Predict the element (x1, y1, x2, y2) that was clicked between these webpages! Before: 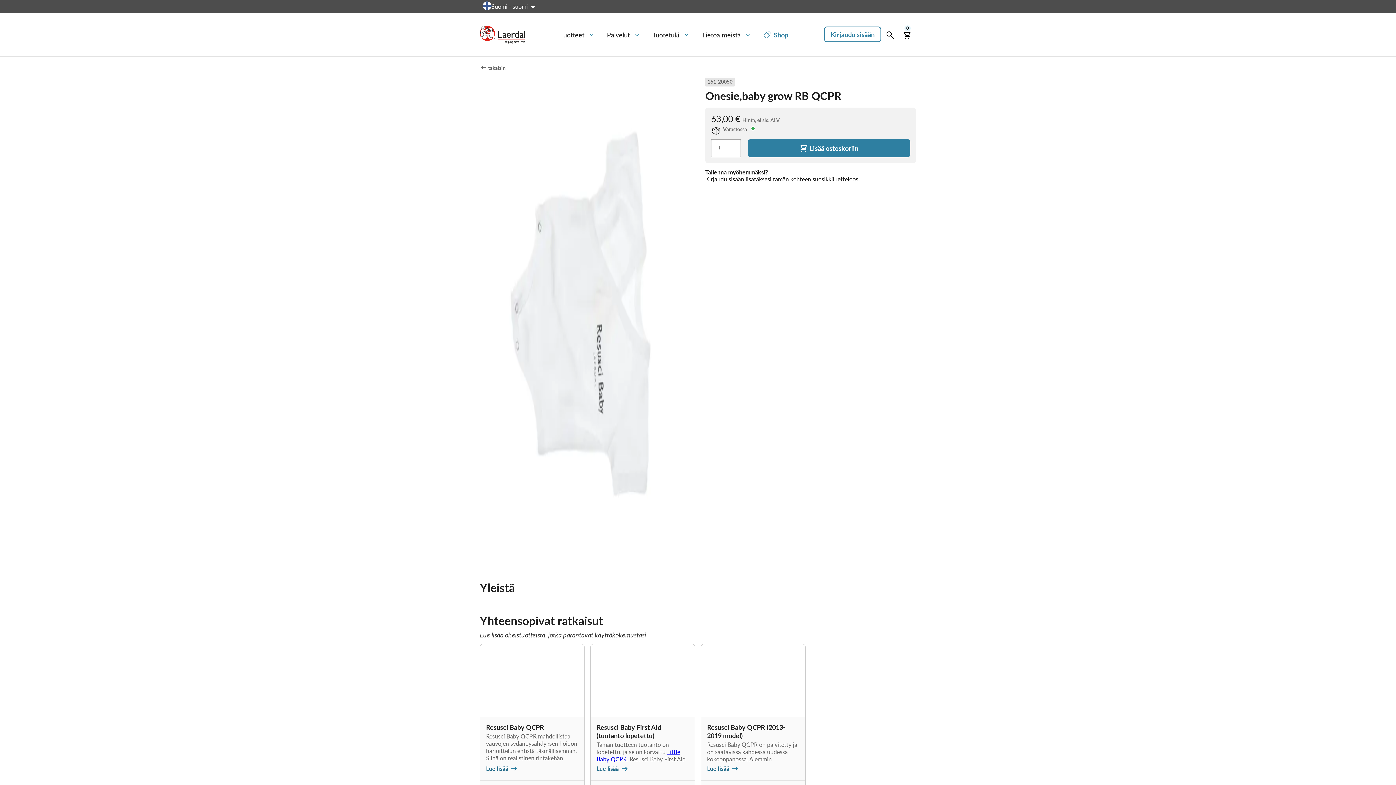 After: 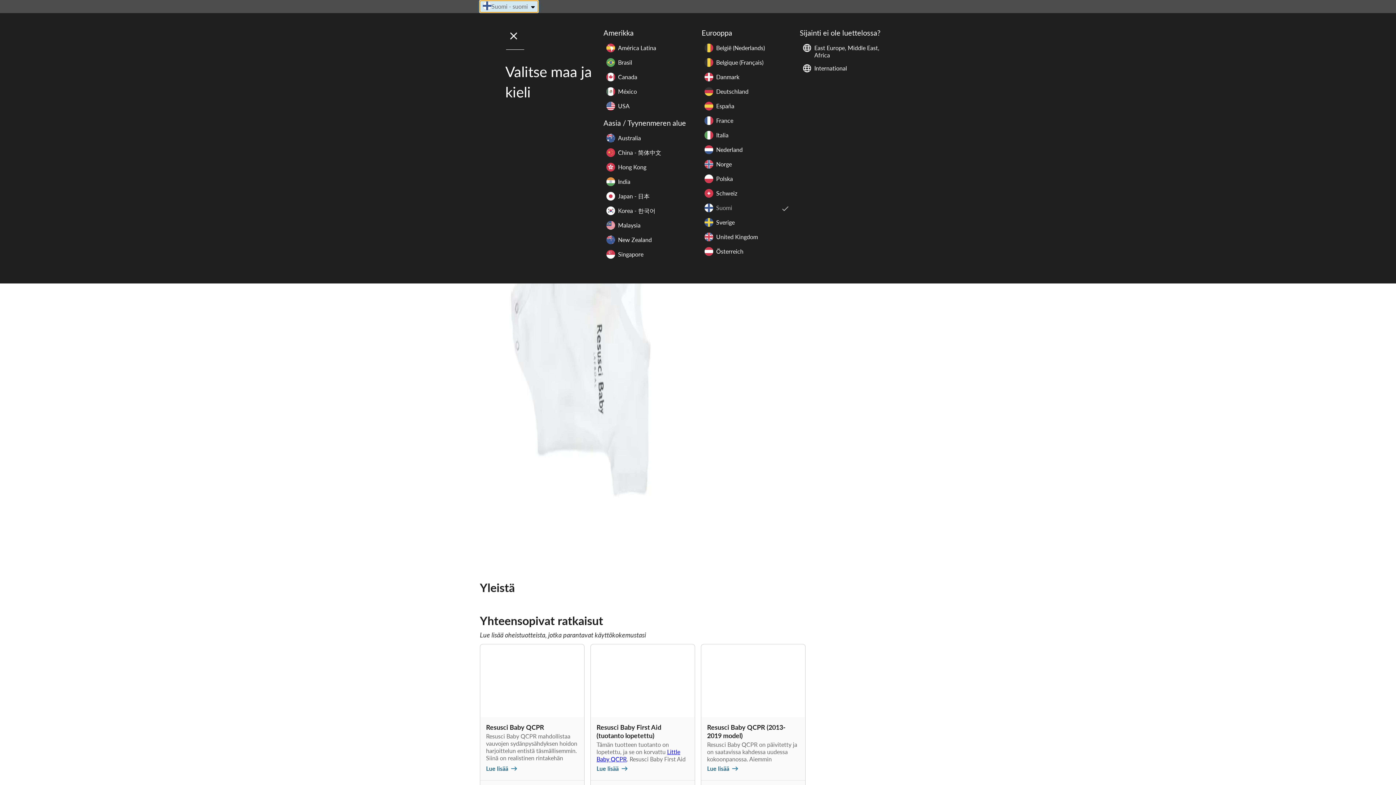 Action: bbox: (480, 0, 538, 12) label: Valitse